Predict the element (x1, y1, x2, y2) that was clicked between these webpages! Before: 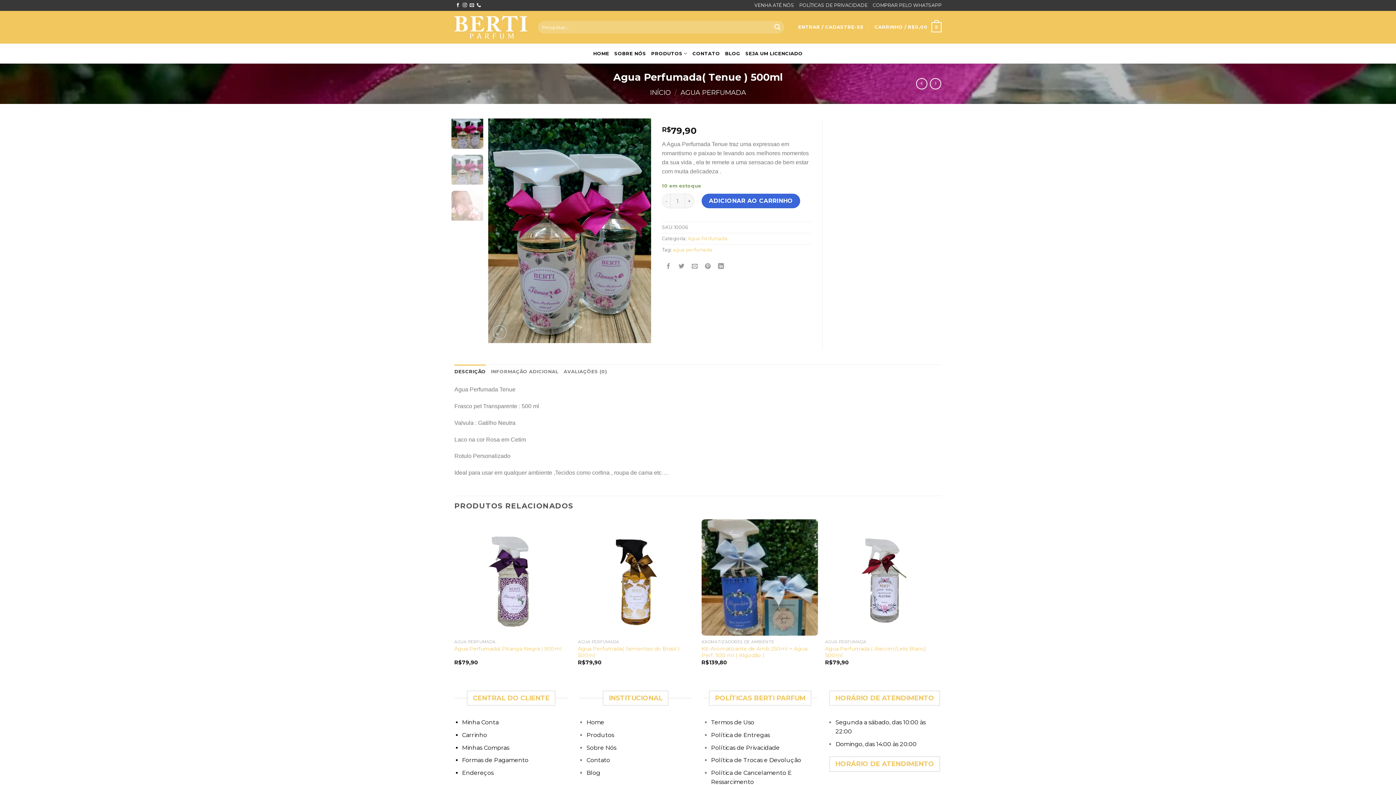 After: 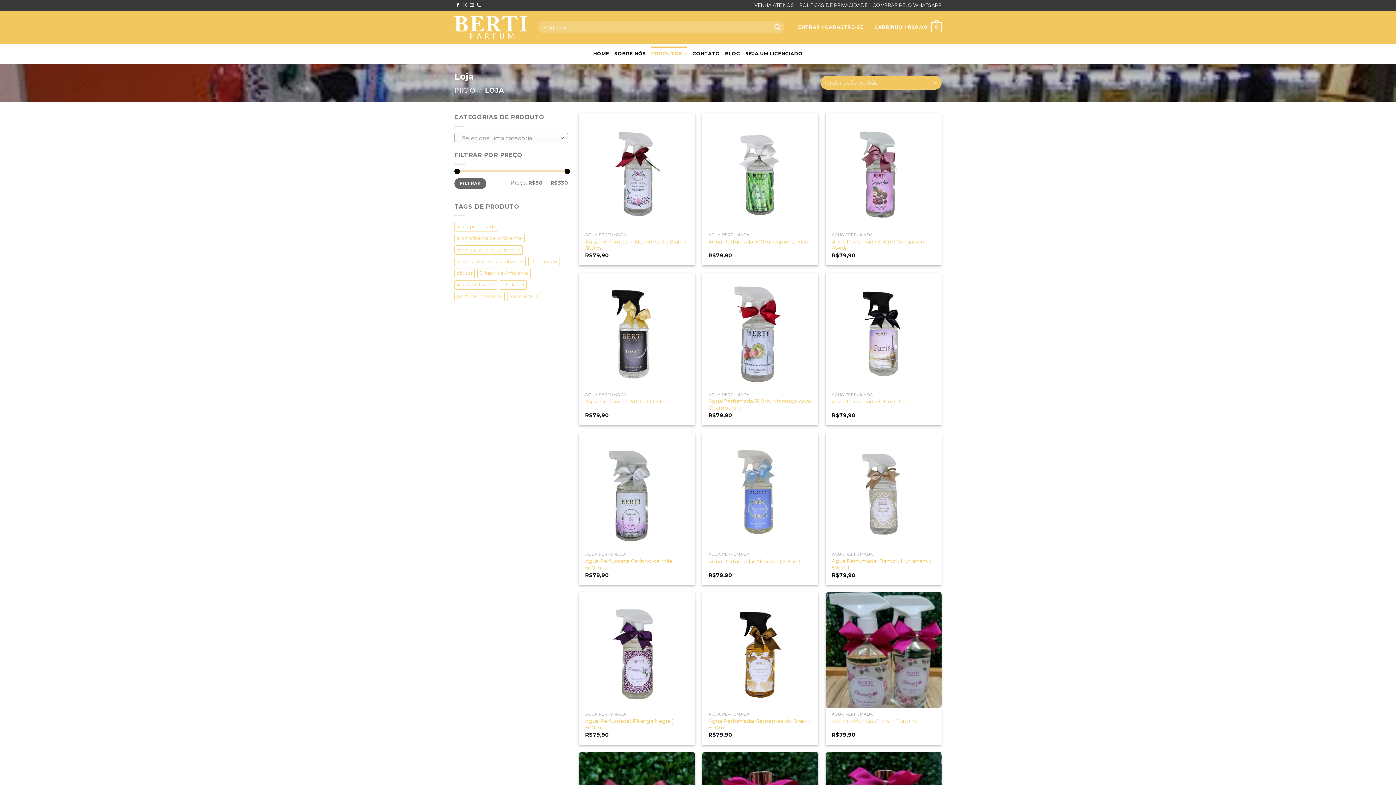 Action: bbox: (651, 46, 687, 60) label: PRODUTOS